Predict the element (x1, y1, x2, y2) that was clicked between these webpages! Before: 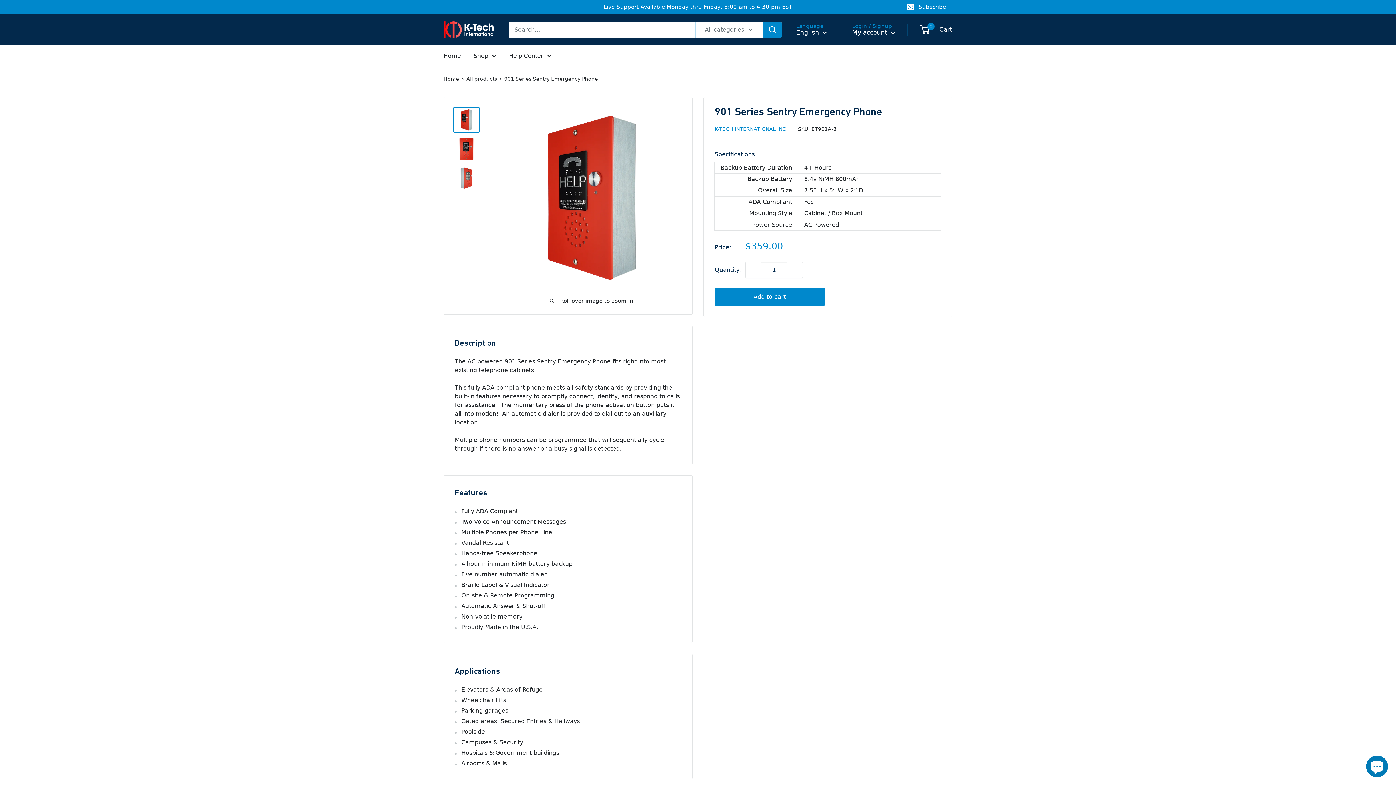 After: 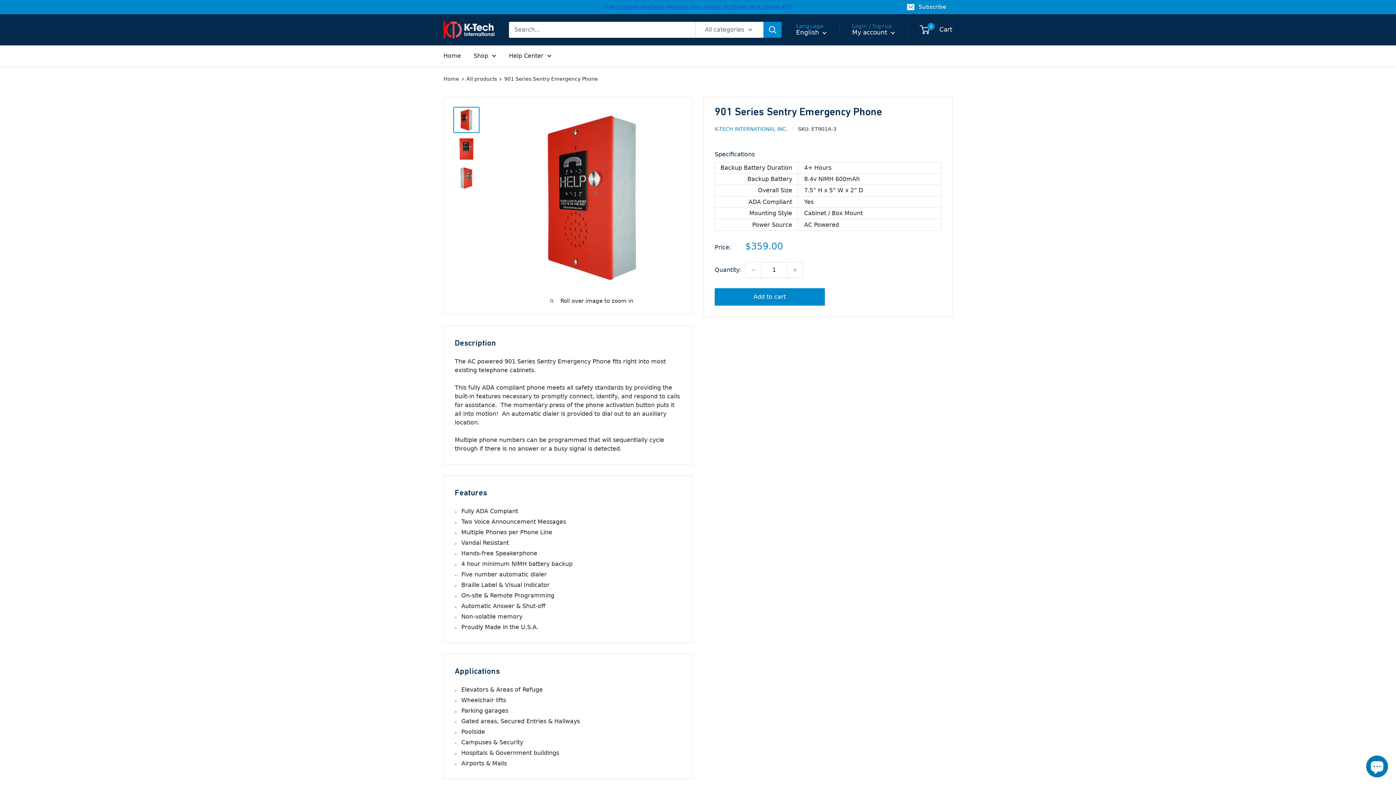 Action: label: Live Support Available Monday thru Friday, 8:00 am to 4:30 pm EST bbox: (553, 0, 792, 13)